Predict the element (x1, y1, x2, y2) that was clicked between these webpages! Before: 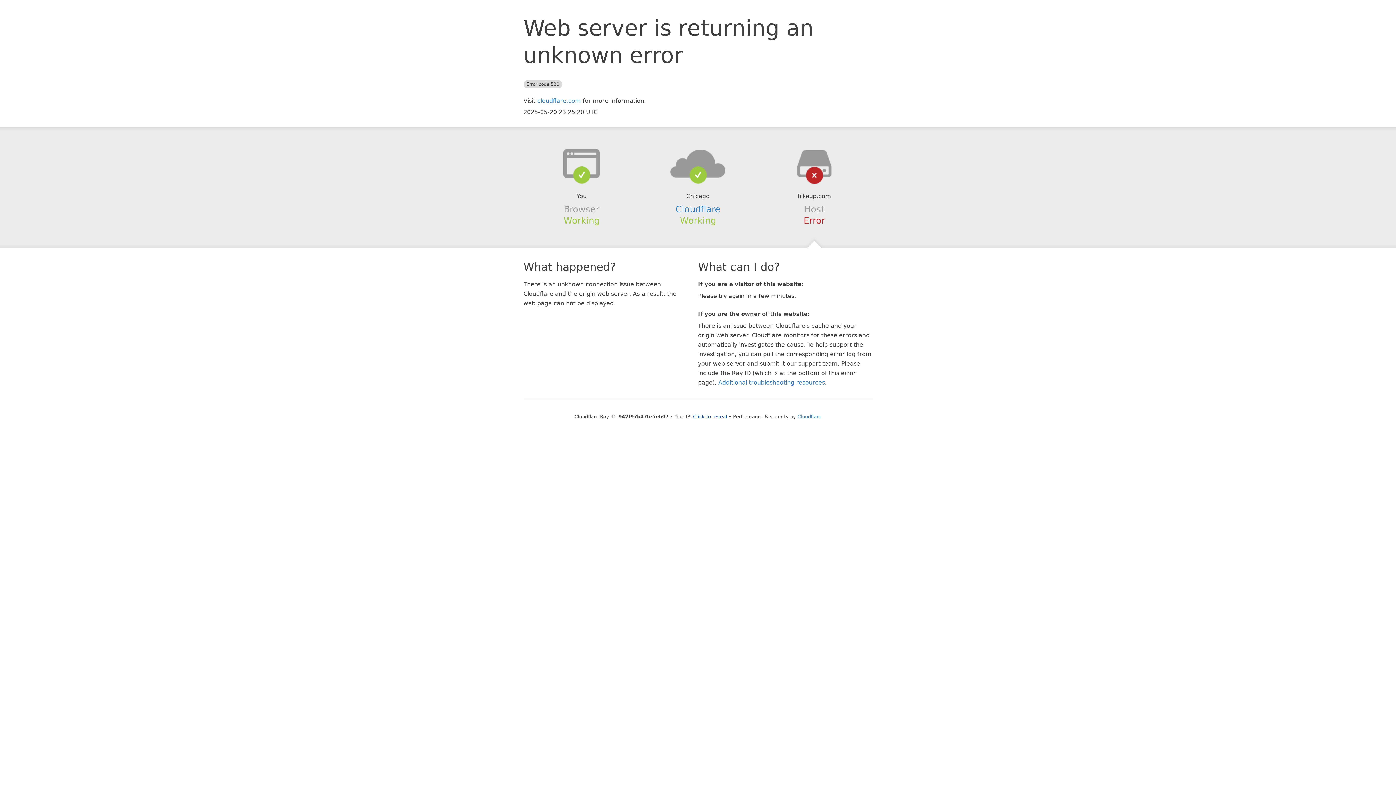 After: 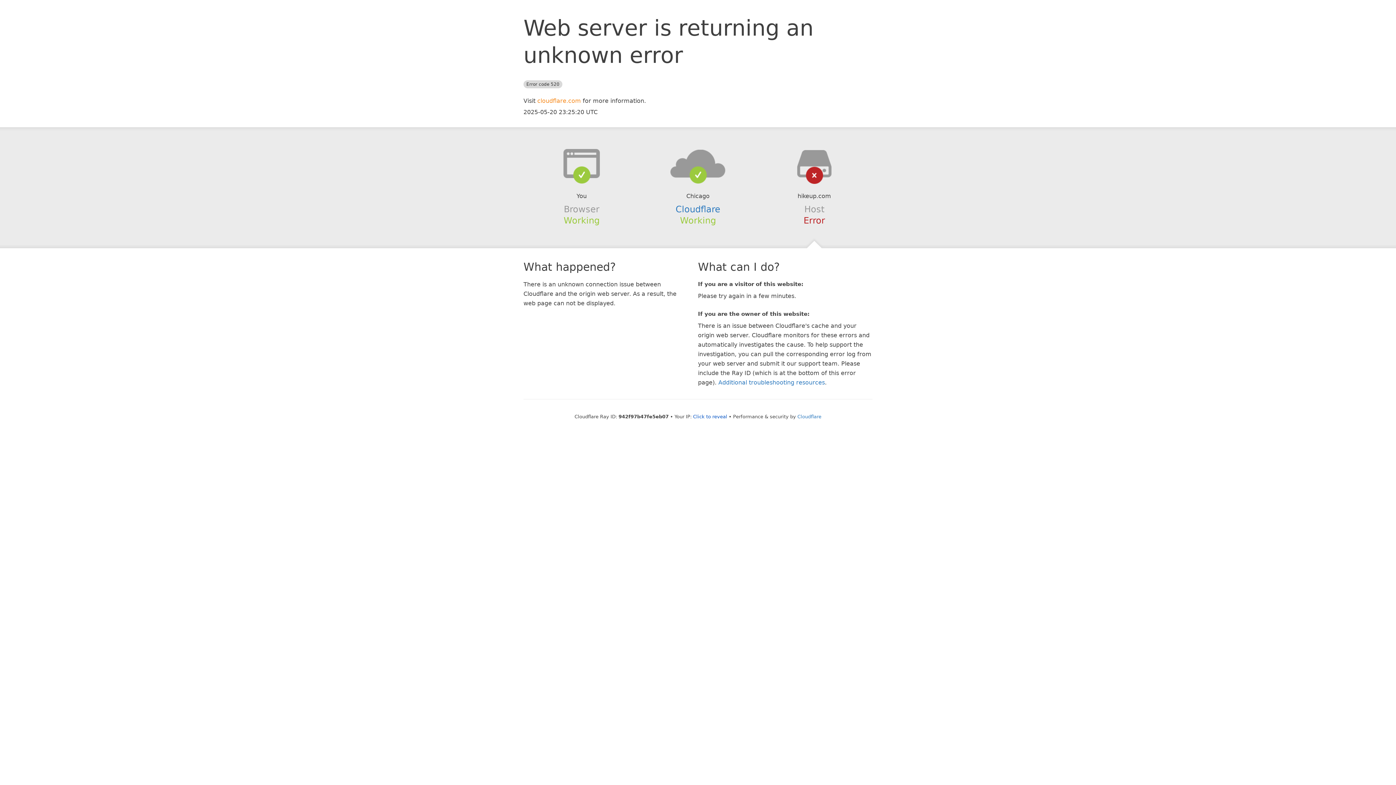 Action: bbox: (537, 97, 581, 104) label: cloudflare.com